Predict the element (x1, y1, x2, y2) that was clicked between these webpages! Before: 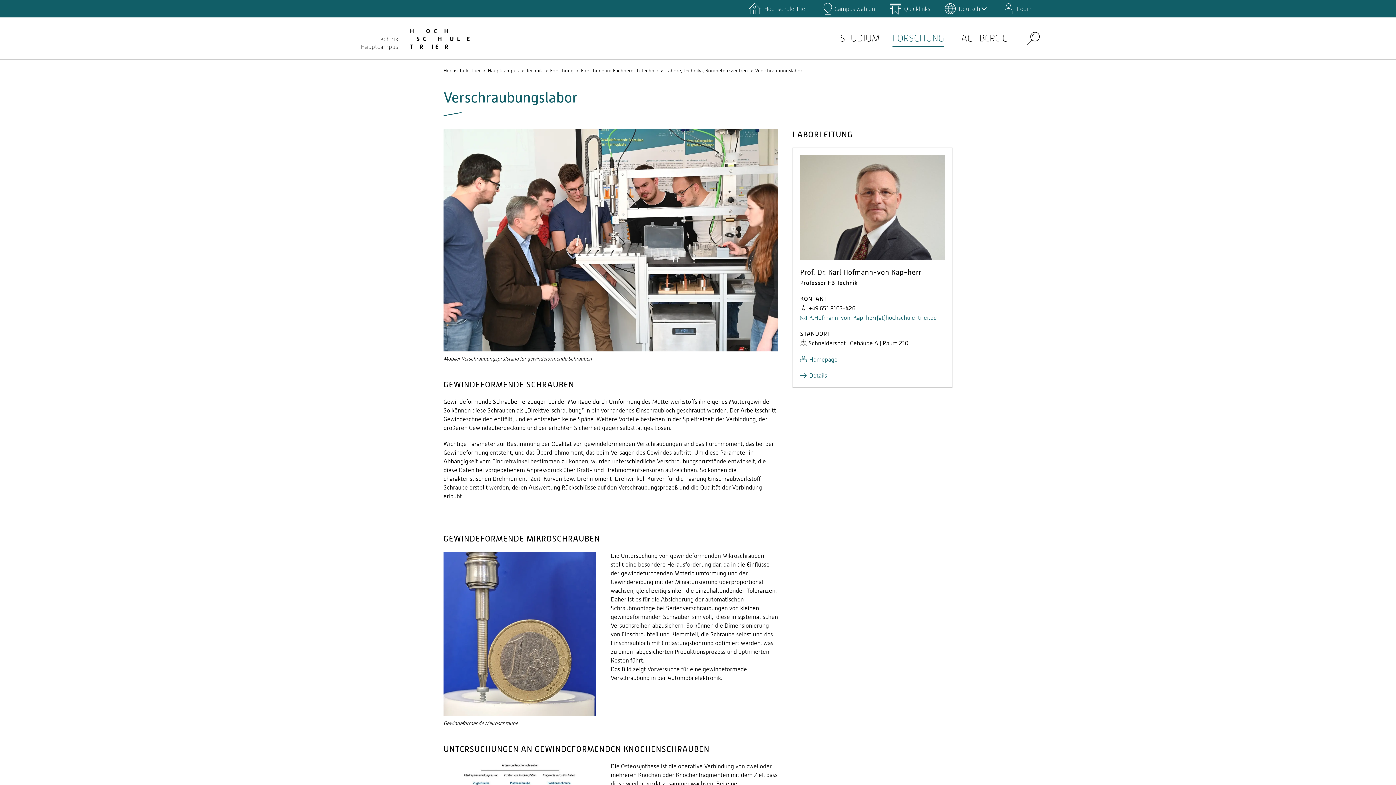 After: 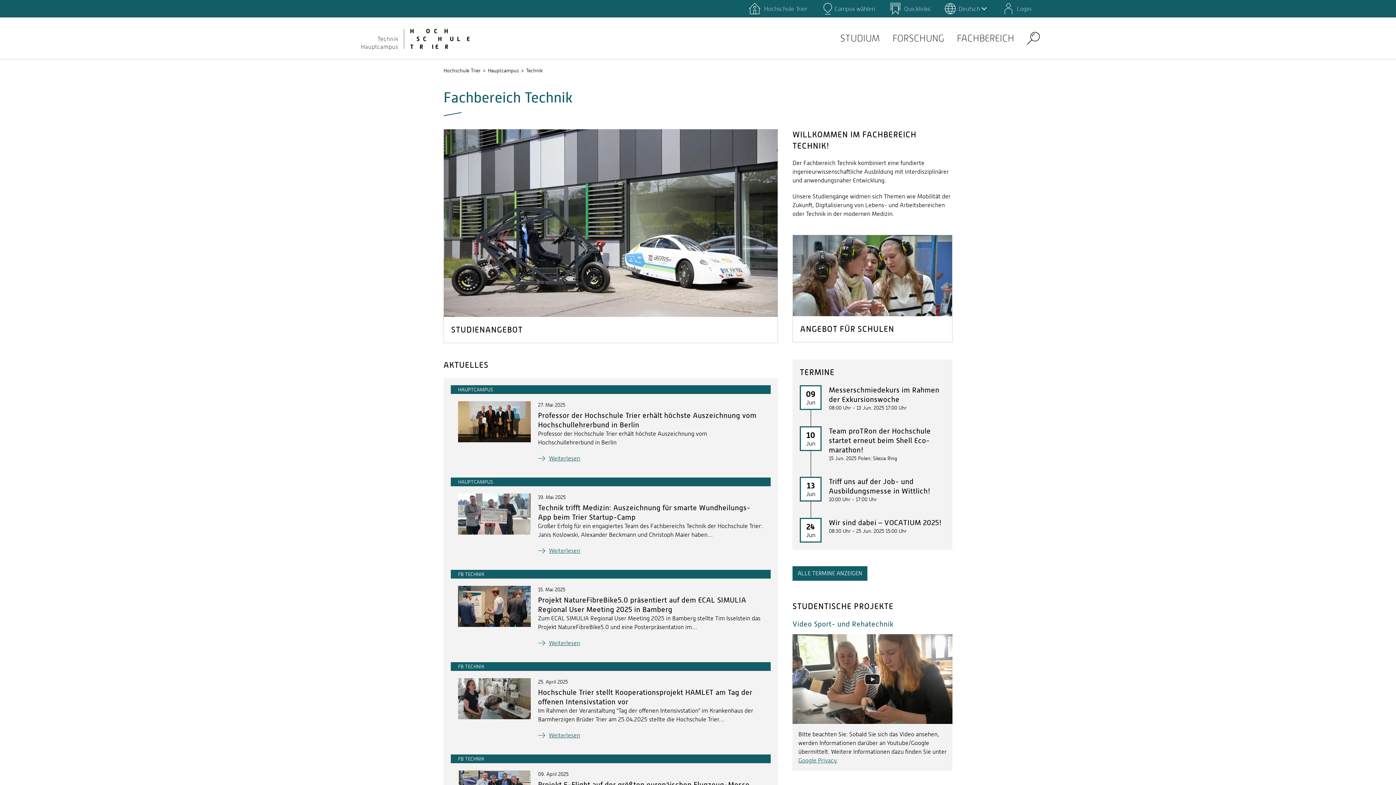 Action: bbox: (356, 24, 472, 51)